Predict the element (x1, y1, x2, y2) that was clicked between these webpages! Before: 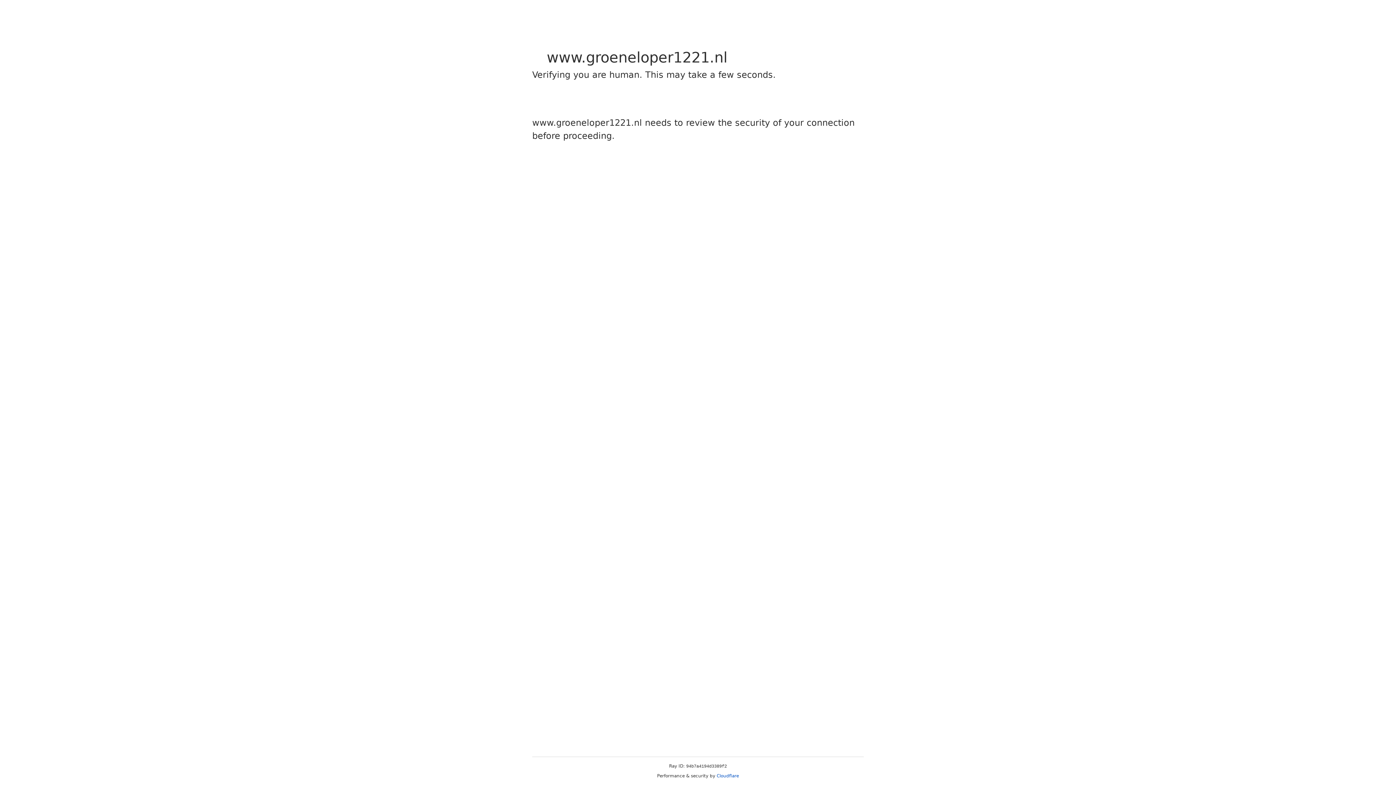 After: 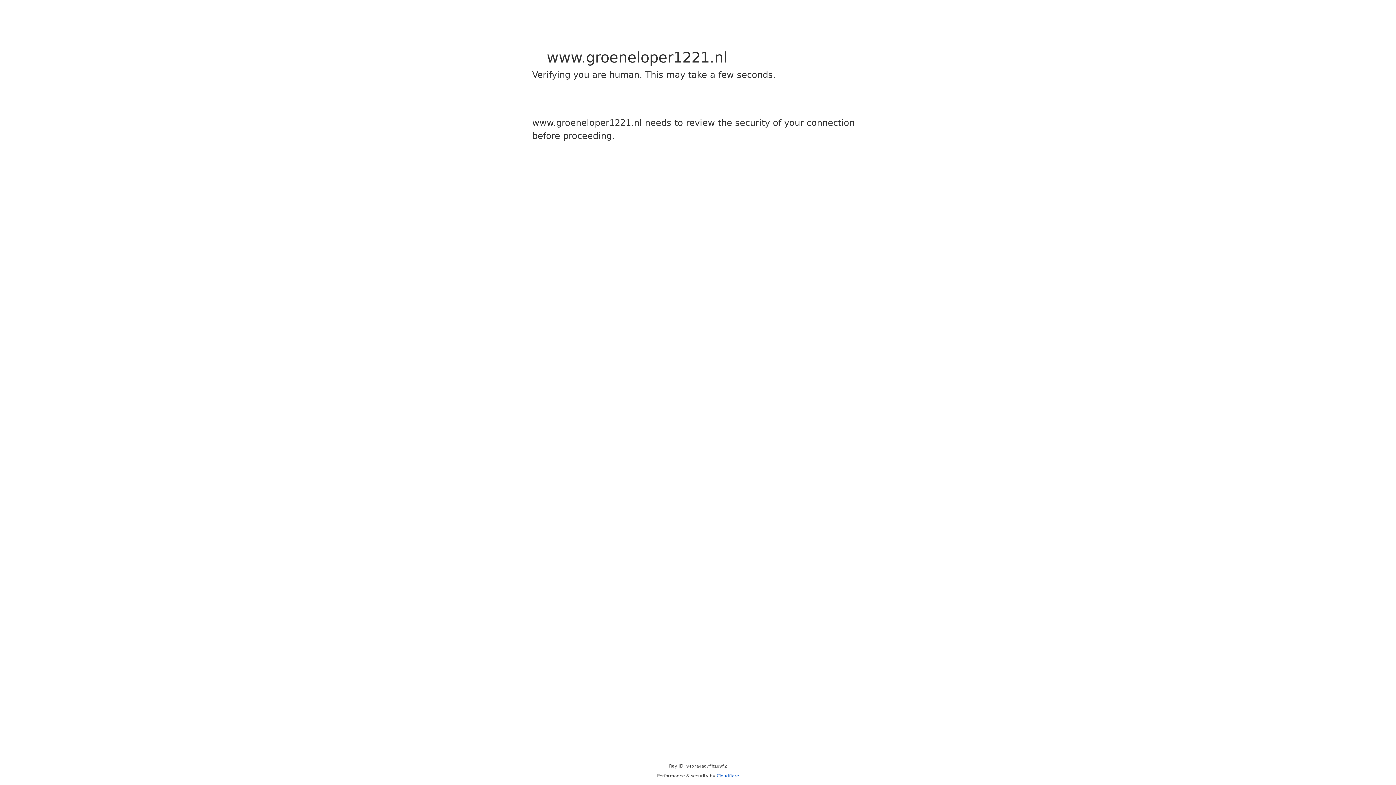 Action: label: Cloudflare bbox: (716, 773, 739, 778)